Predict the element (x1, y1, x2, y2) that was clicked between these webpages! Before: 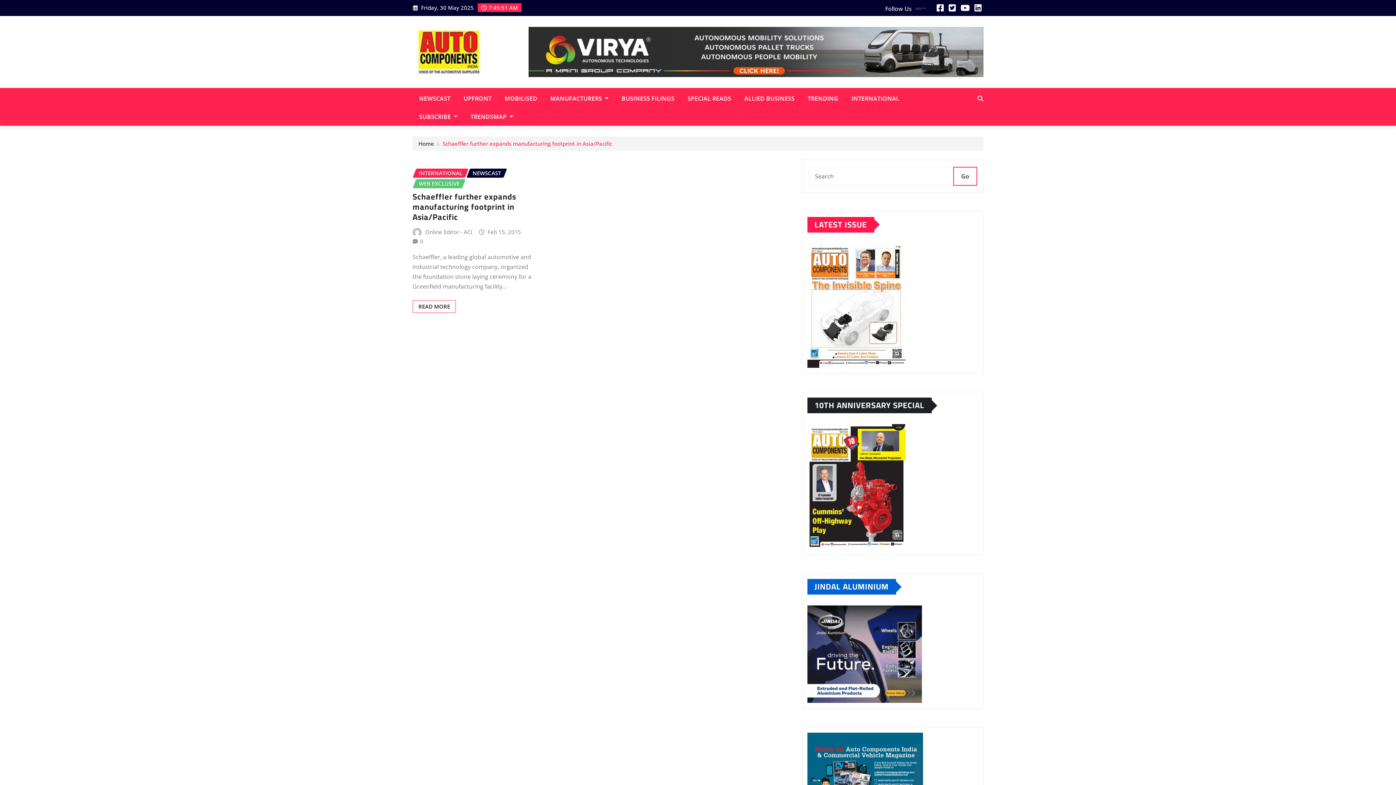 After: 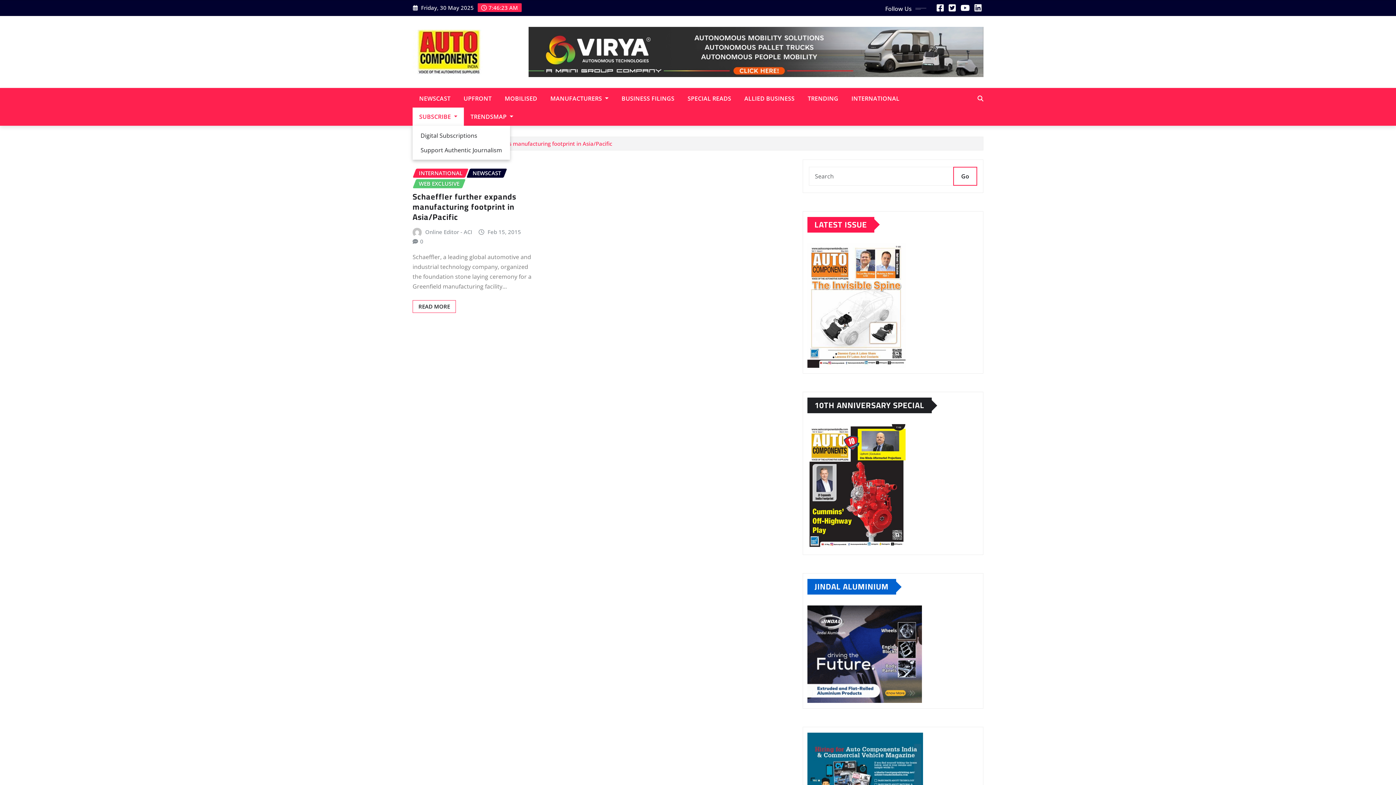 Action: bbox: (412, 107, 464, 125) label: SUBSCRIBE 